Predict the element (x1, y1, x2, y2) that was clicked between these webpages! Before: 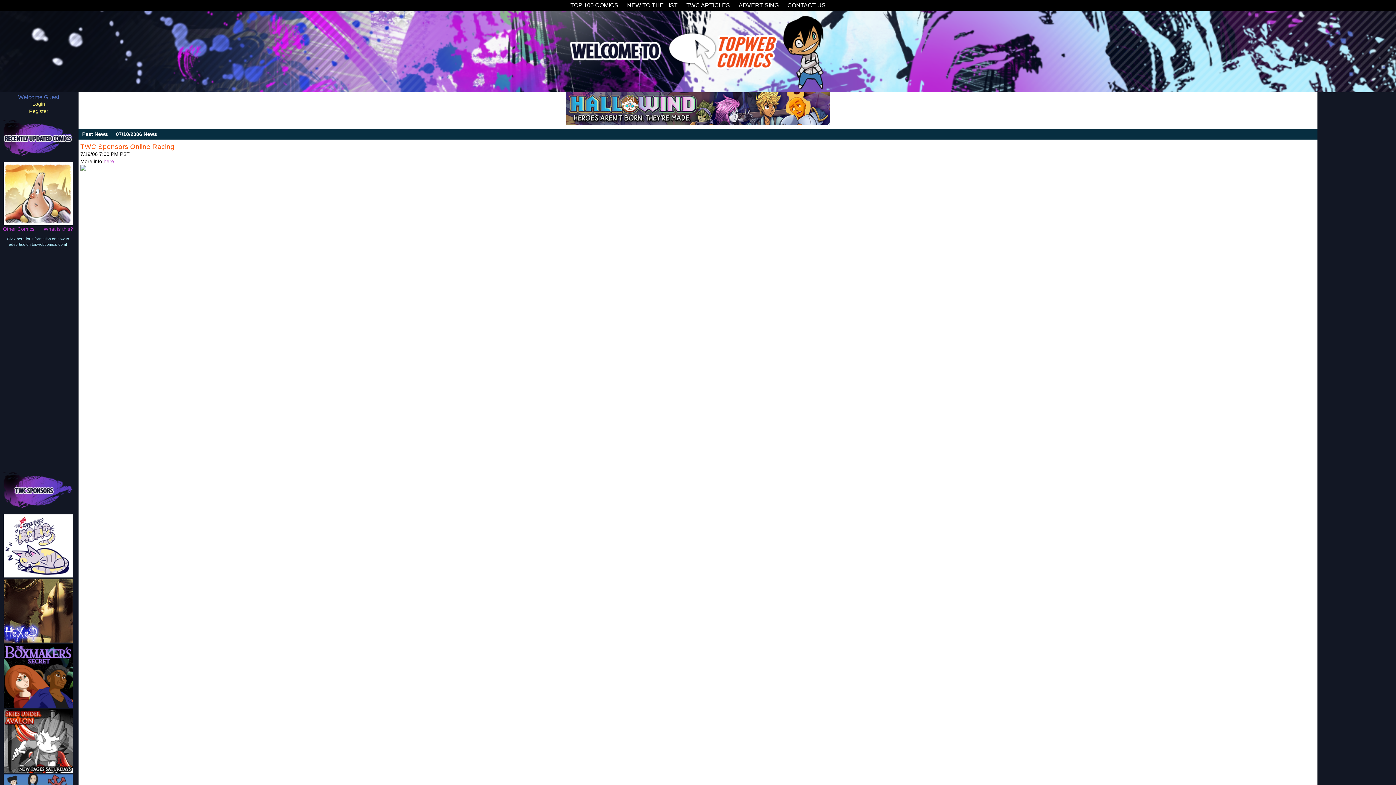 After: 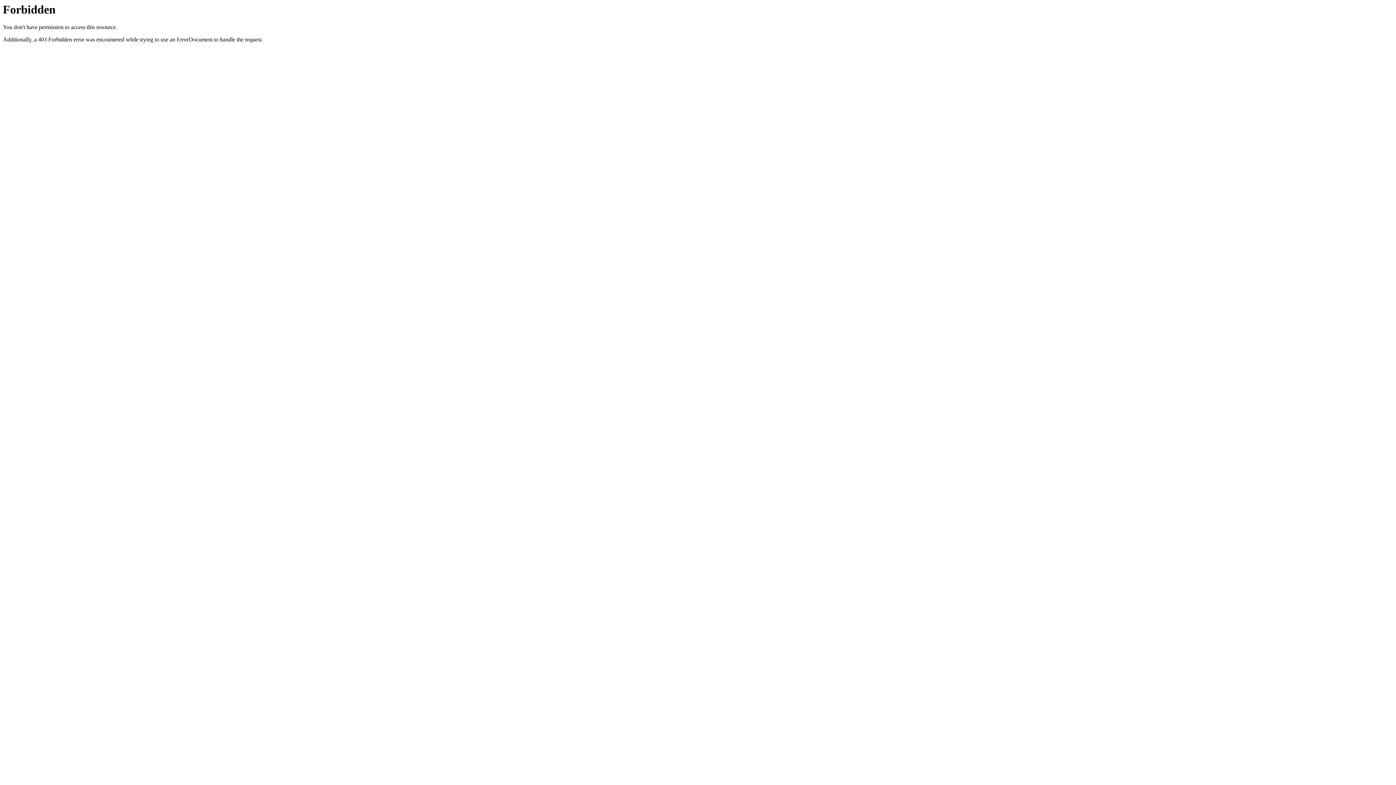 Action: bbox: (103, 158, 114, 164) label: here